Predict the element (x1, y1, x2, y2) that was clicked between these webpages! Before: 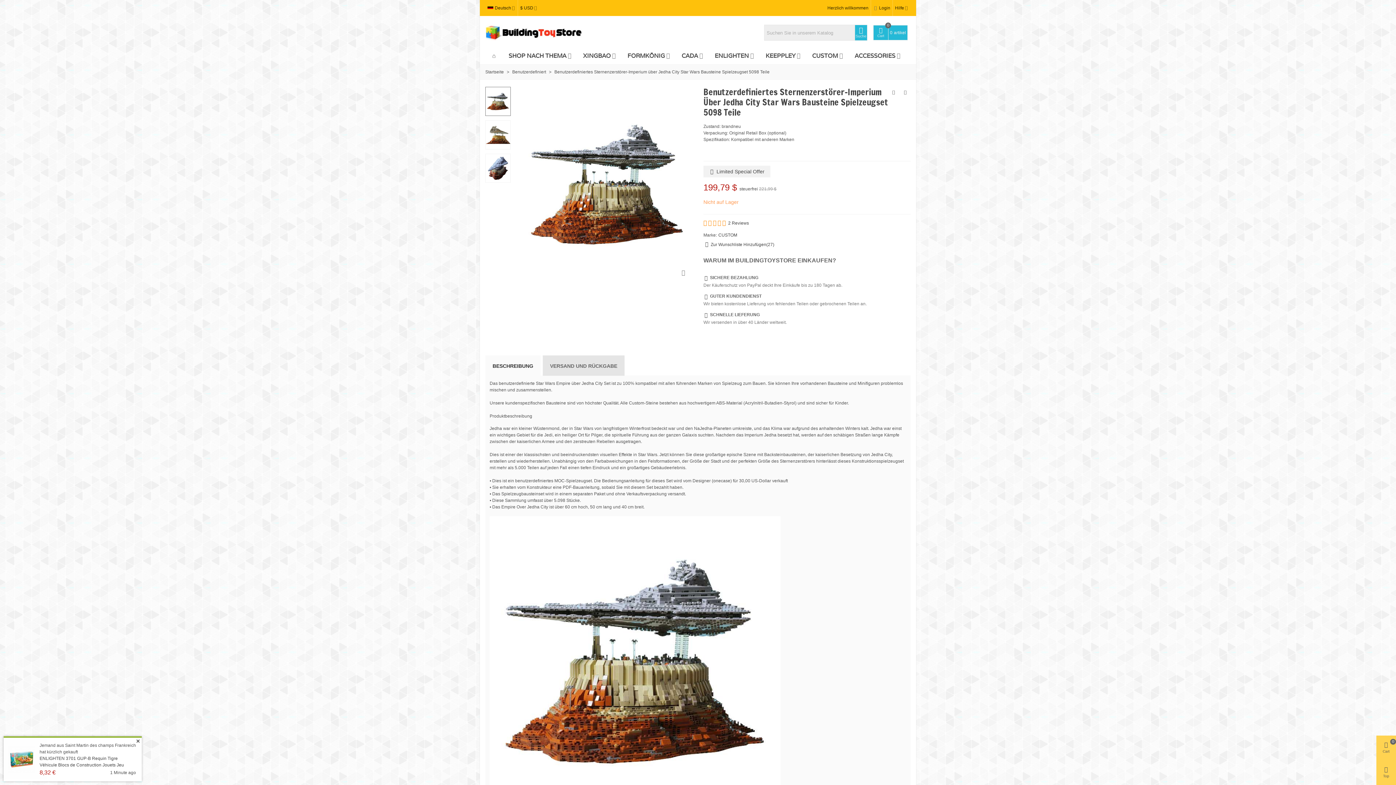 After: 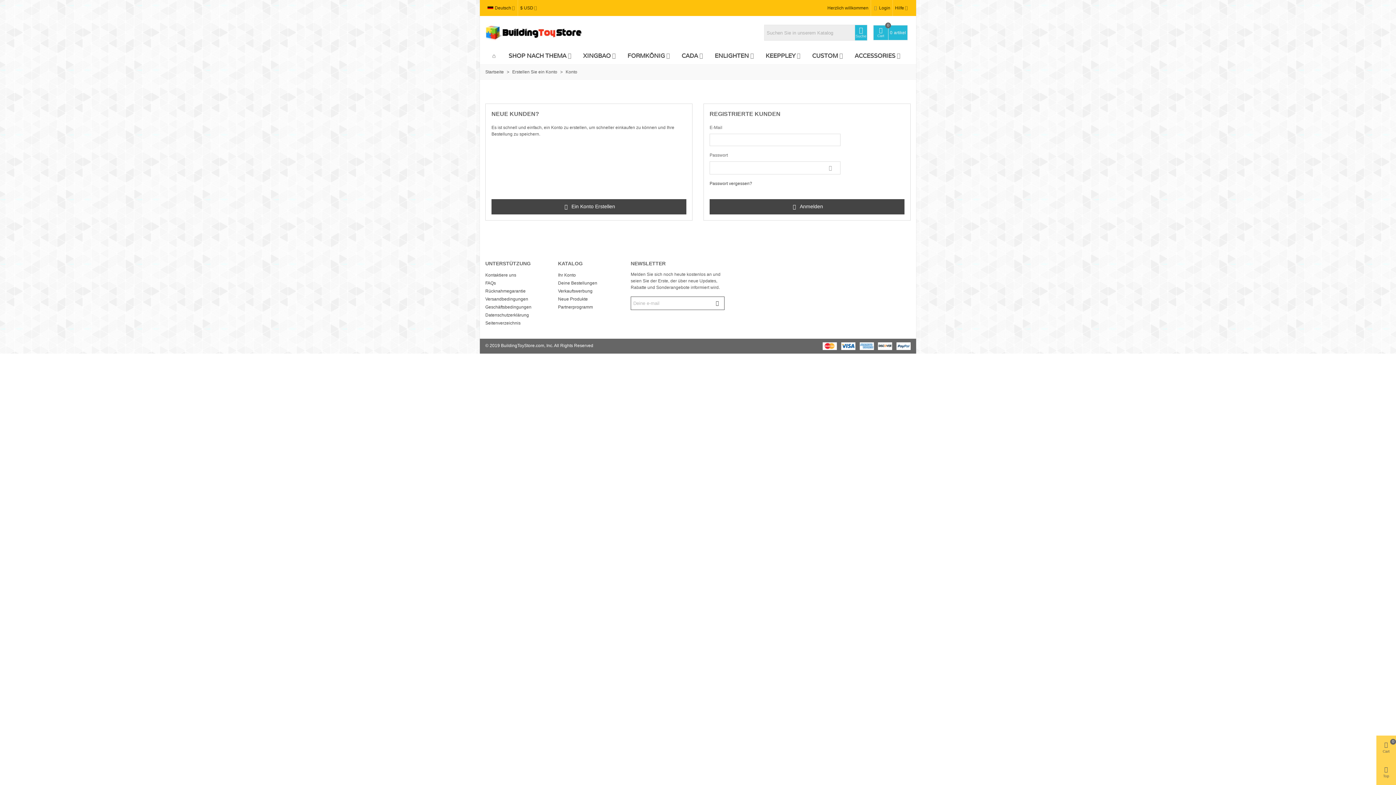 Action: bbox: (870, 0, 892, 16) label: Login